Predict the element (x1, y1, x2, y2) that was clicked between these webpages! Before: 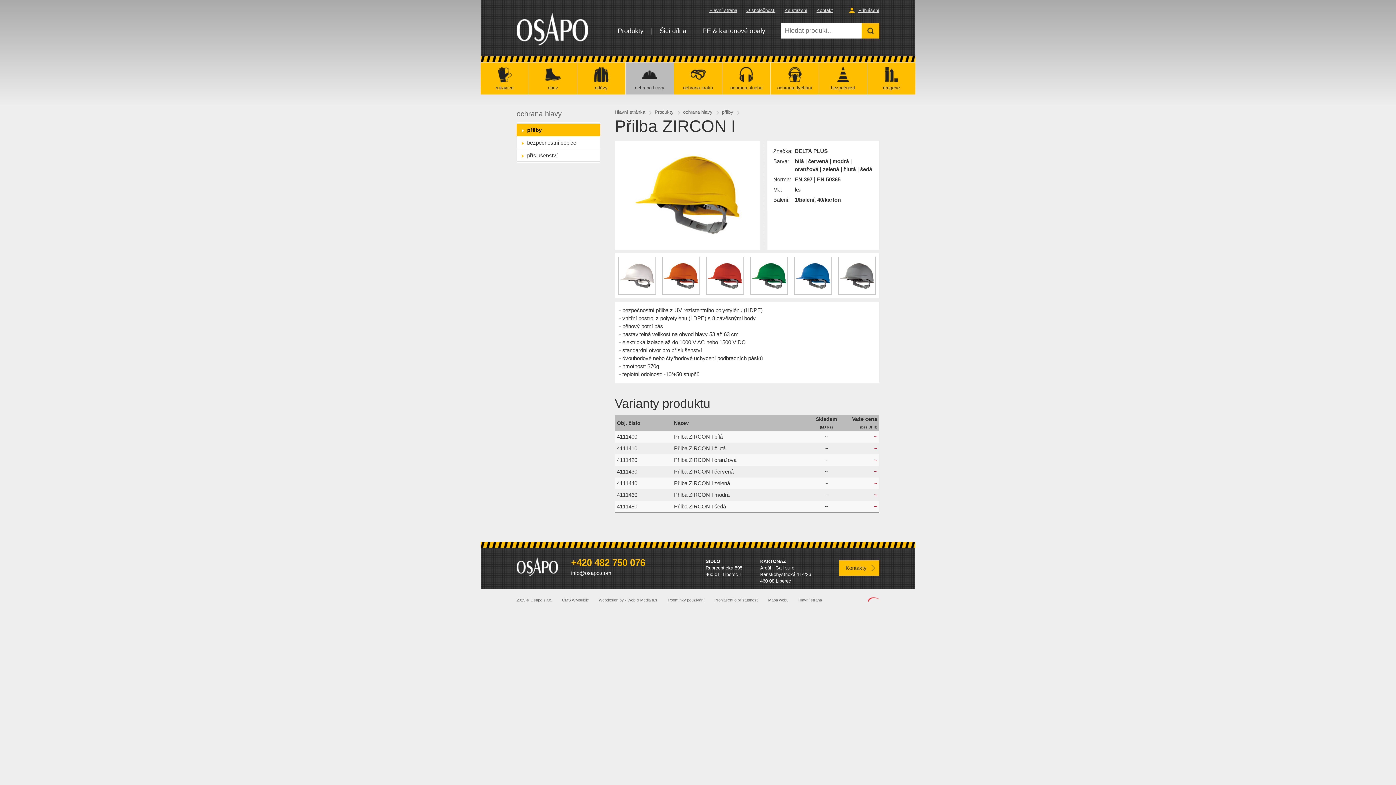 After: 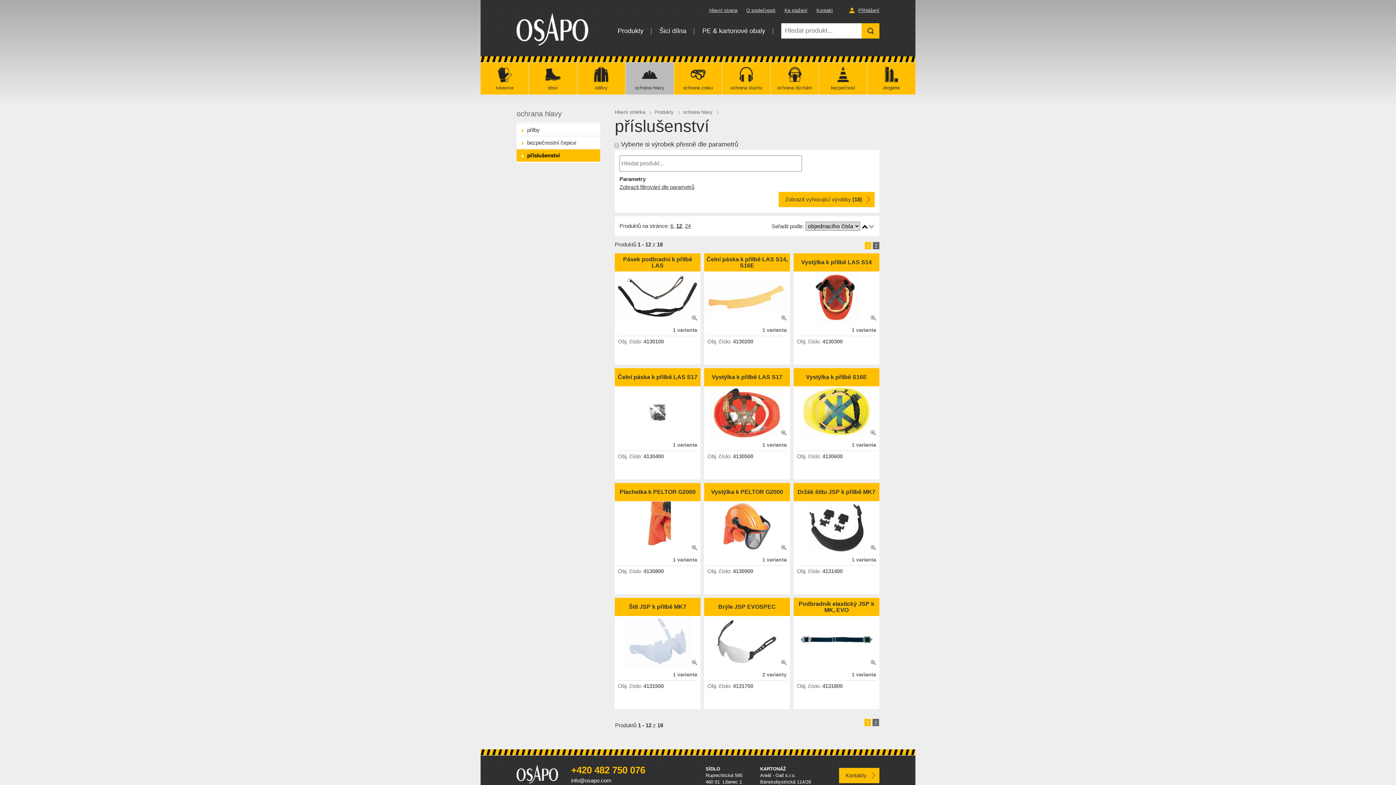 Action: bbox: (516, 149, 600, 161) label: příslušenství